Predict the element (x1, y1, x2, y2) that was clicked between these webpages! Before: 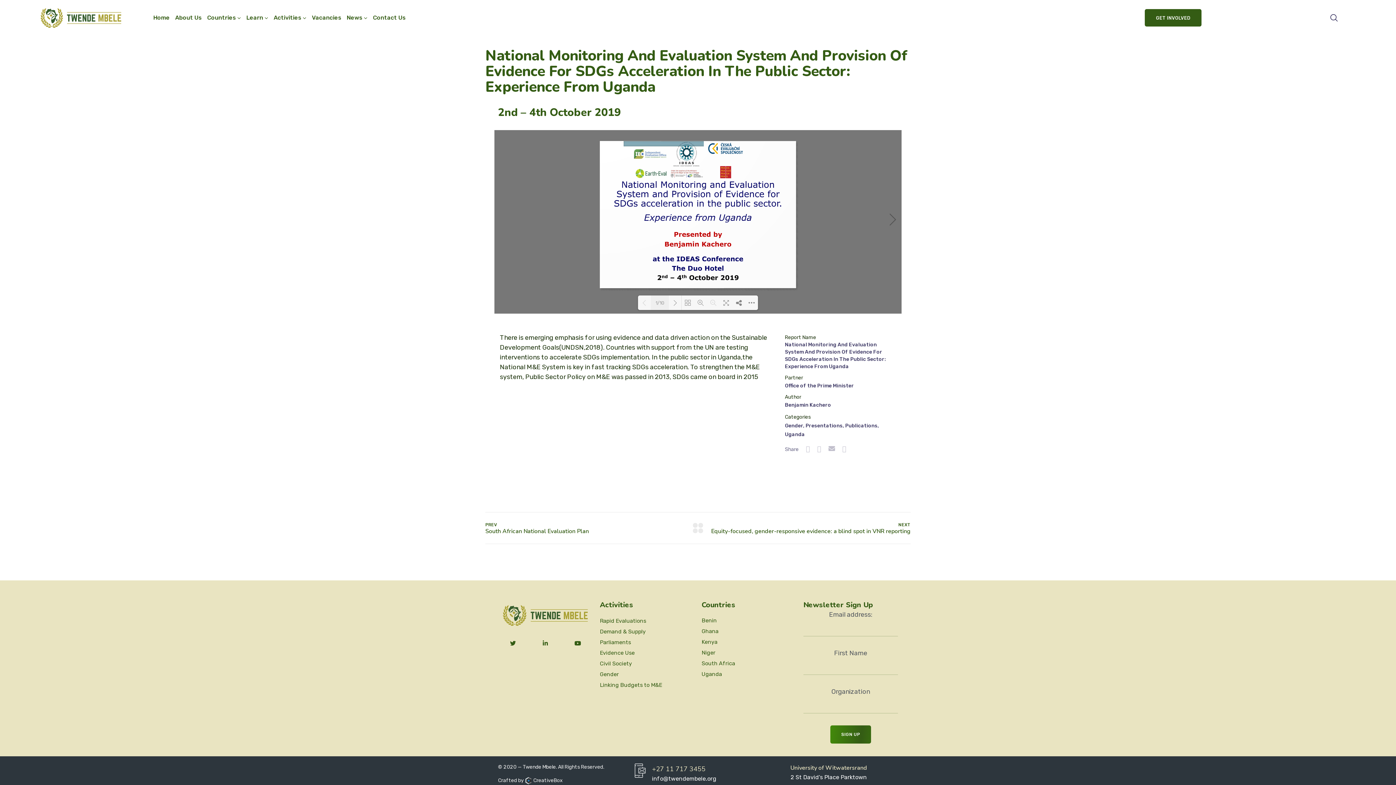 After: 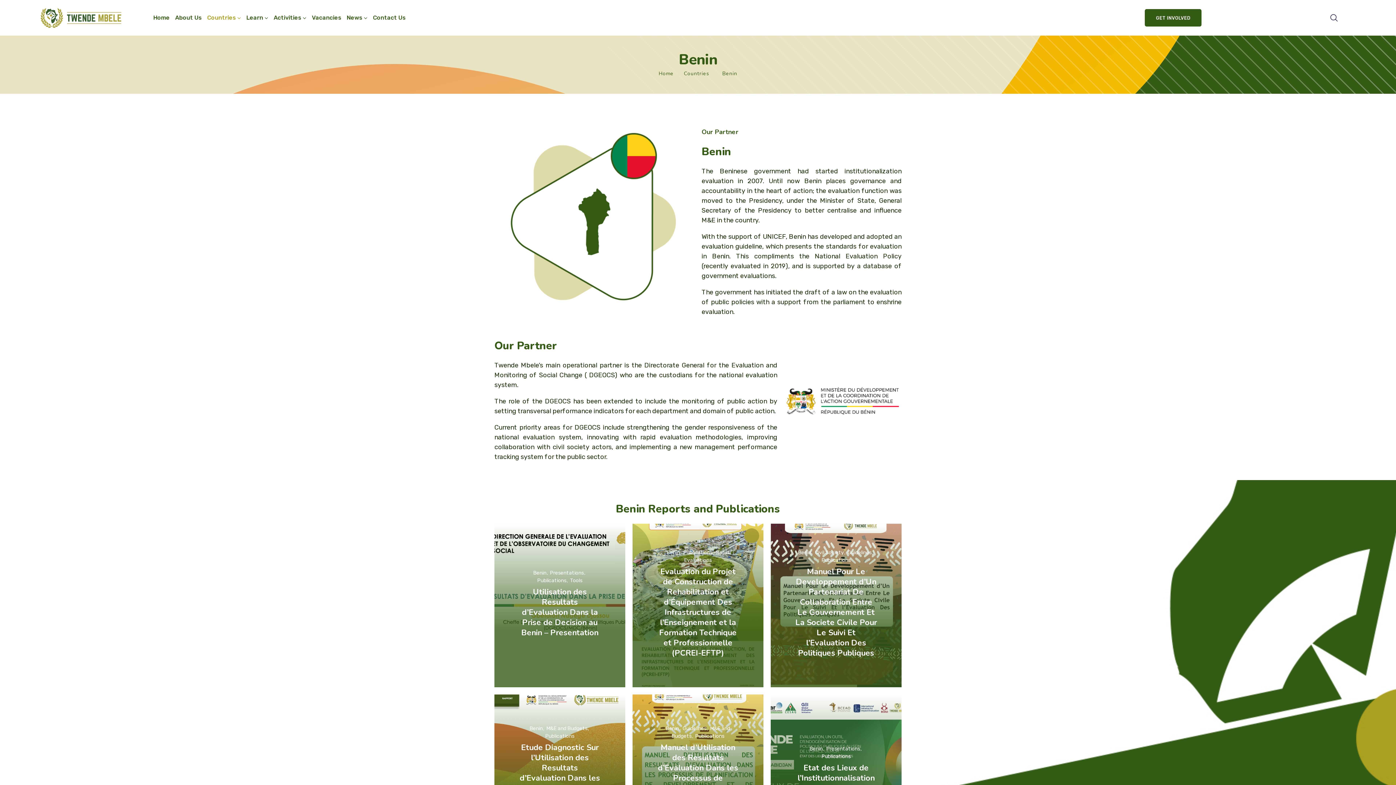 Action: label: Benin bbox: (701, 615, 791, 626)